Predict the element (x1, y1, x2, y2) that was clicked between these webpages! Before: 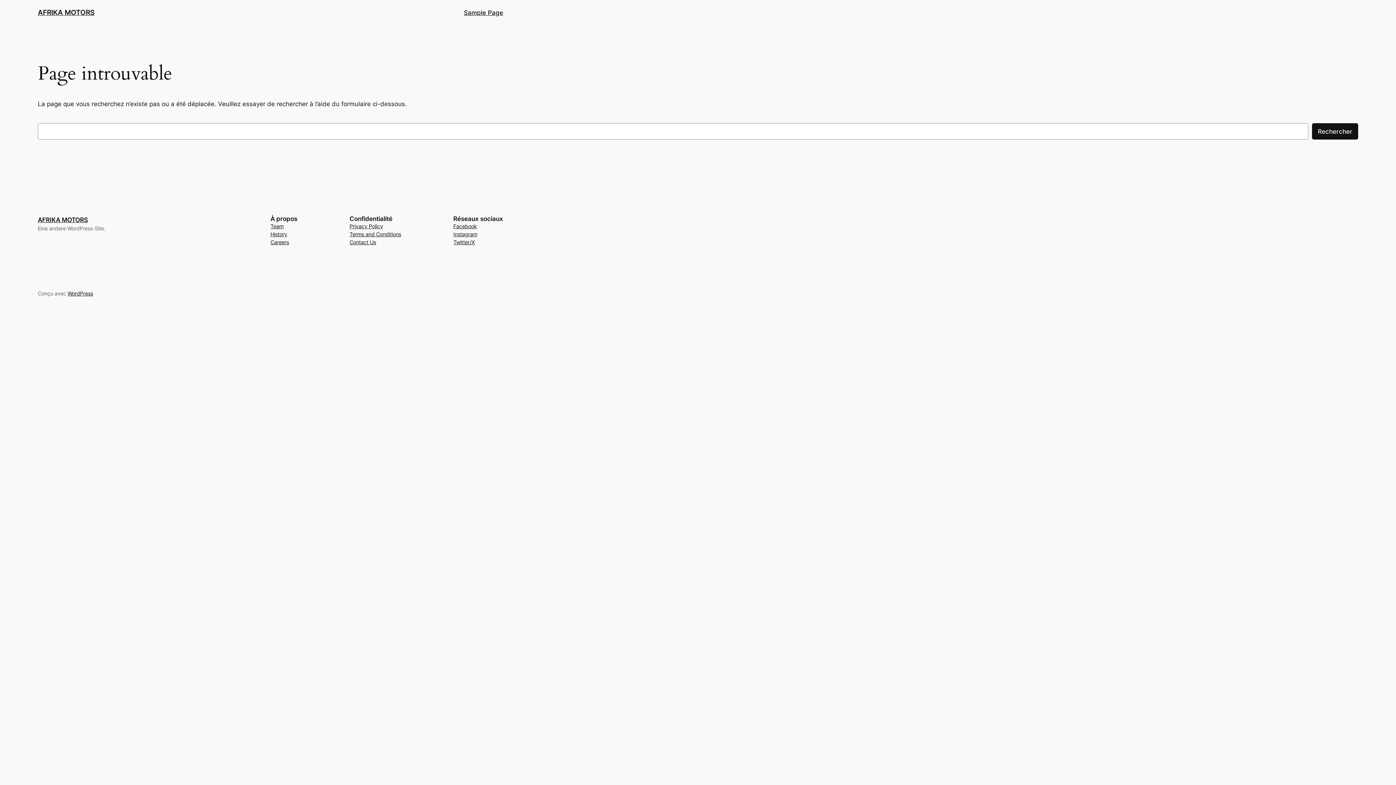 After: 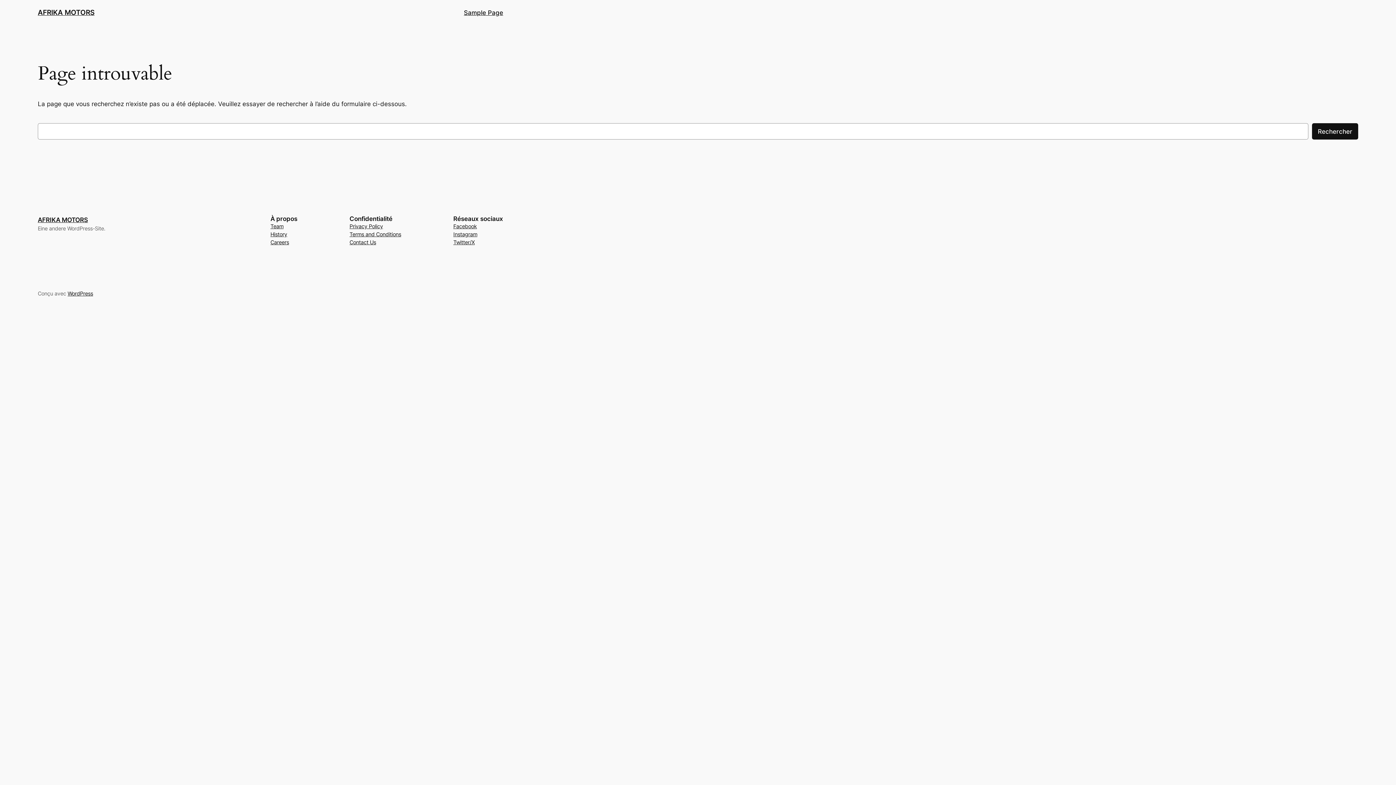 Action: label: Privacy Policy bbox: (349, 222, 383, 230)